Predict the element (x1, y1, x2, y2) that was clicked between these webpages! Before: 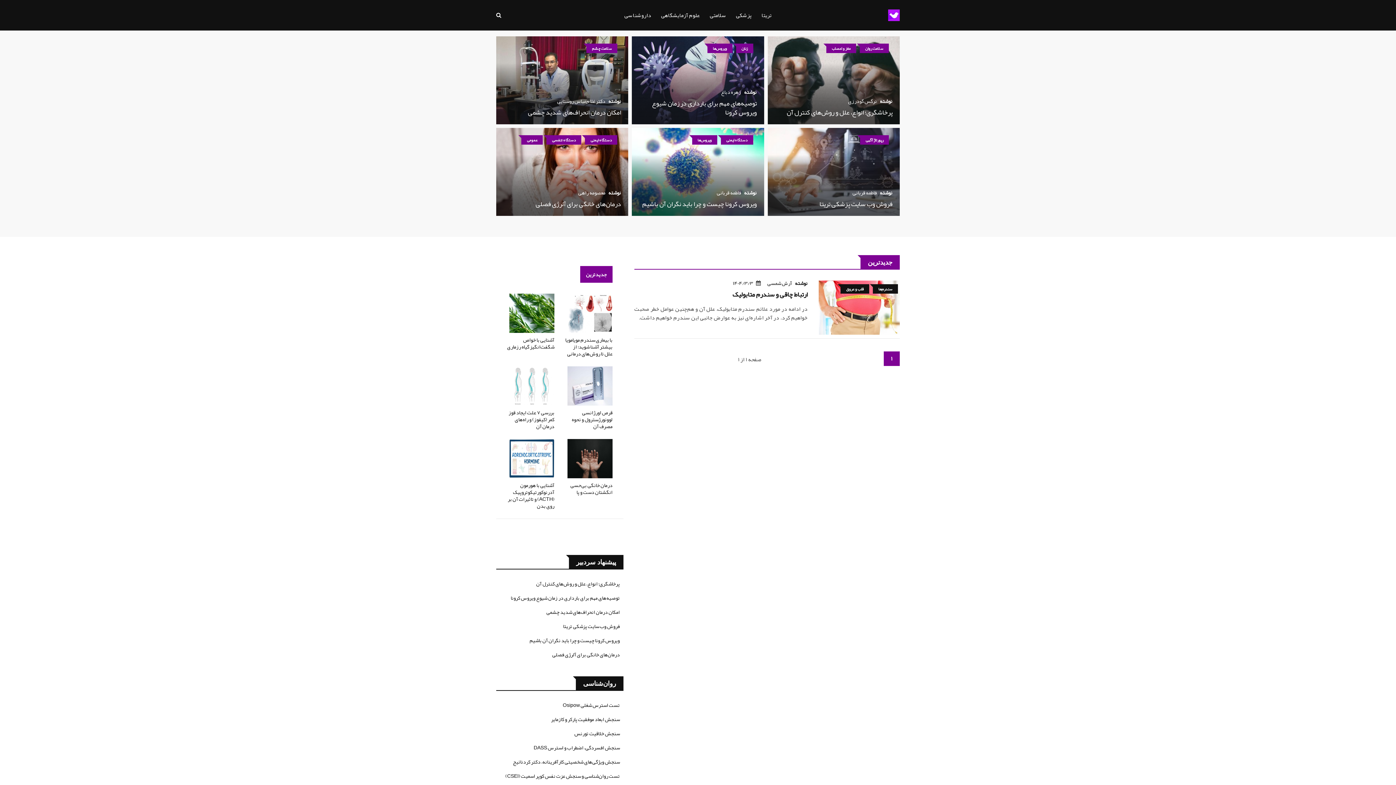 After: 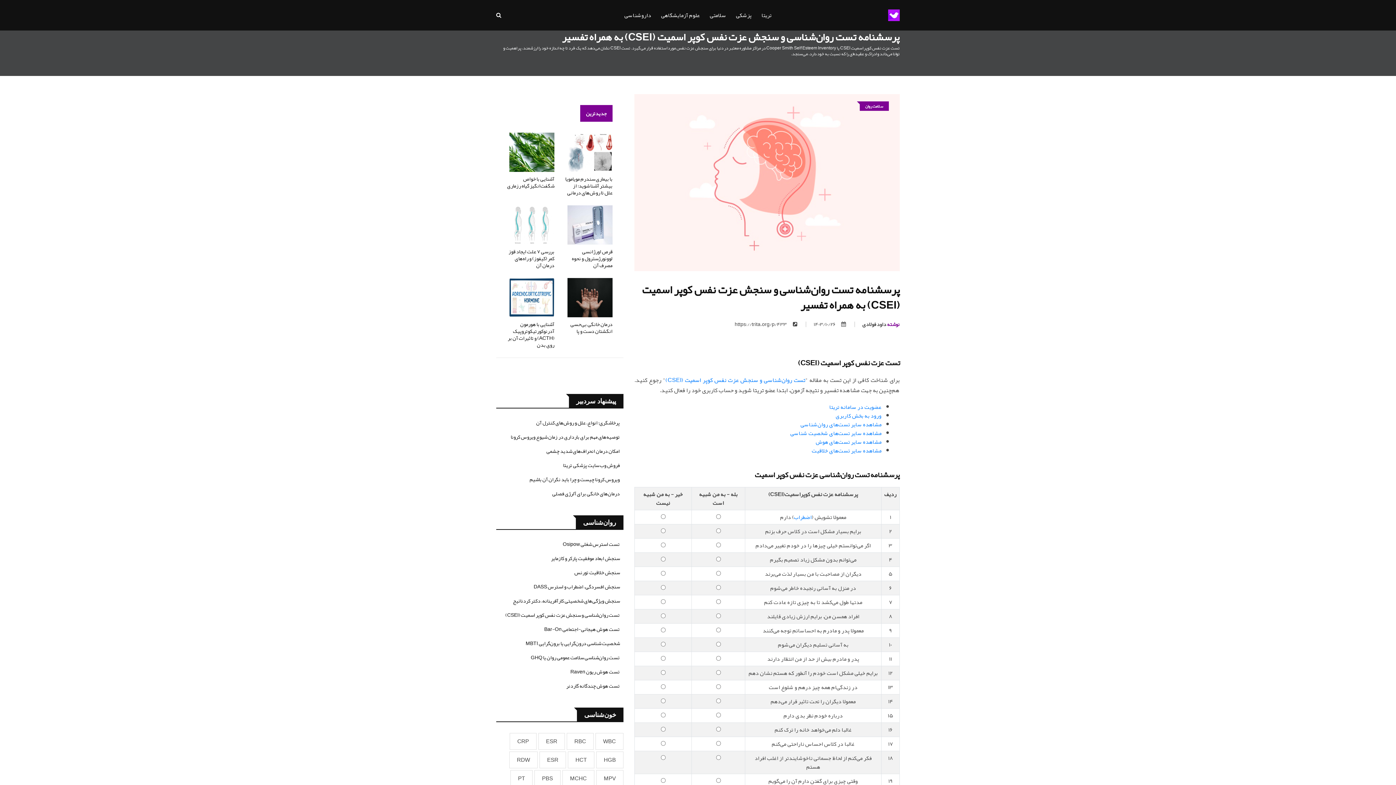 Action: label: تست روان‌شناسی و سنجش عزت نفس کوپر اسمیت (CSEI) bbox: (505, 771, 620, 781)